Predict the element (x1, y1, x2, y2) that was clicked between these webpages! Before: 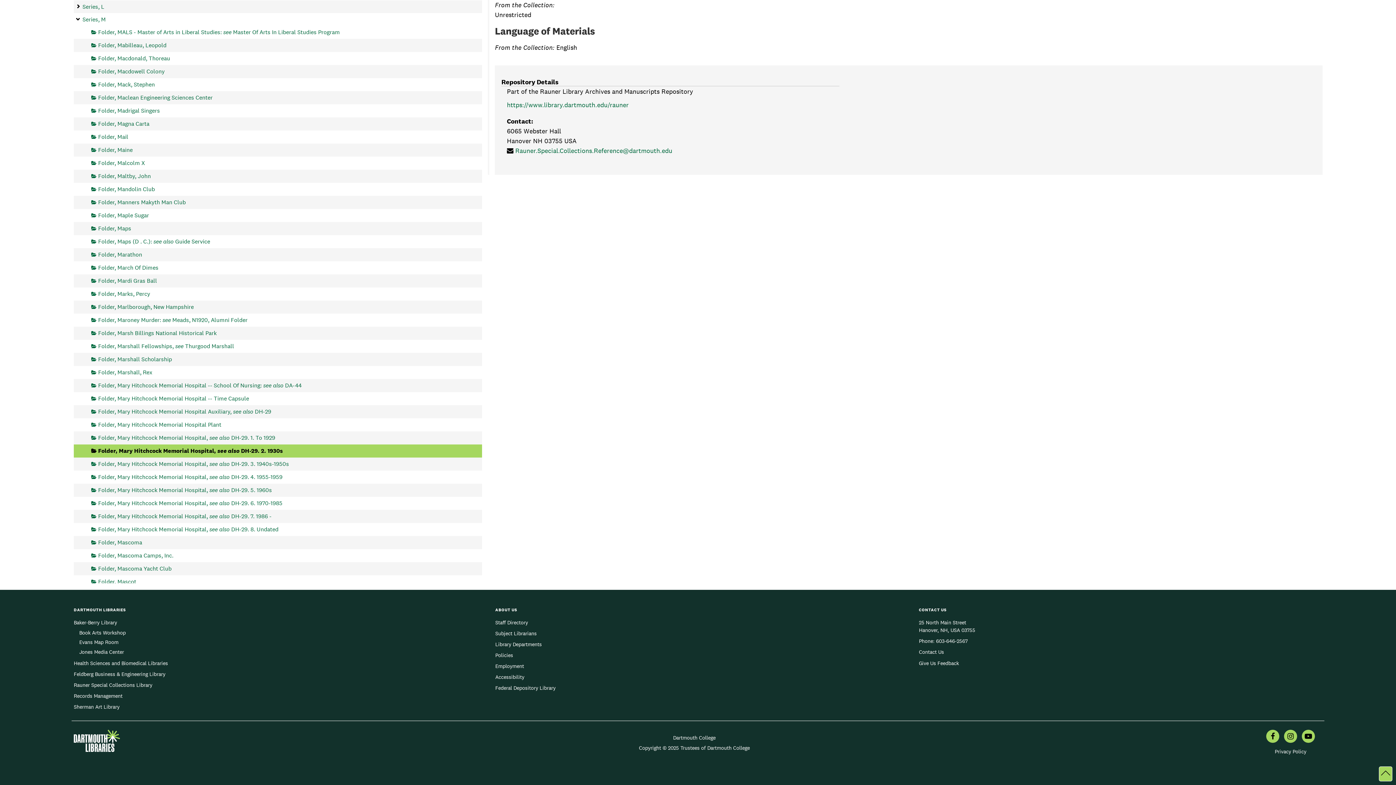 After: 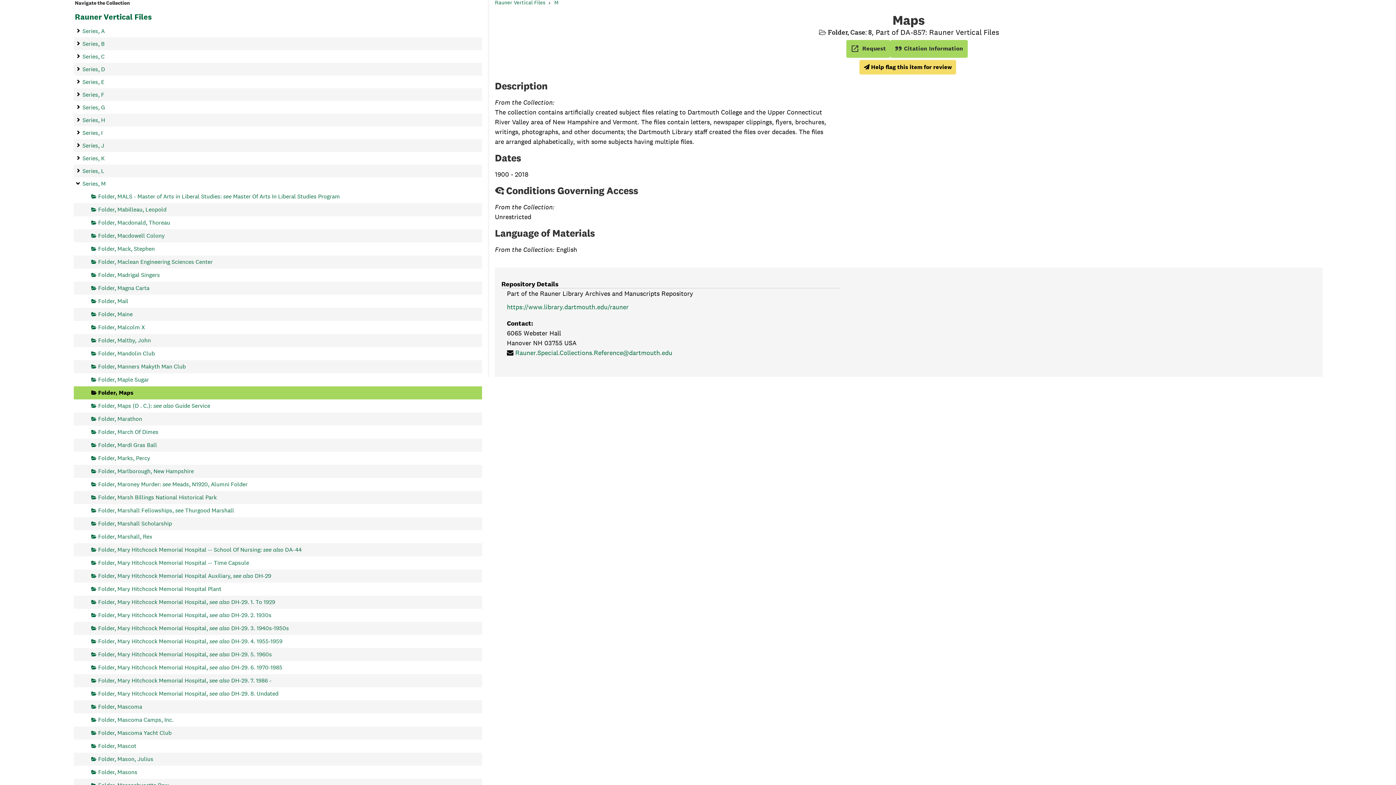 Action: bbox: (91, 222, 131, 235) label: Folder, Maps